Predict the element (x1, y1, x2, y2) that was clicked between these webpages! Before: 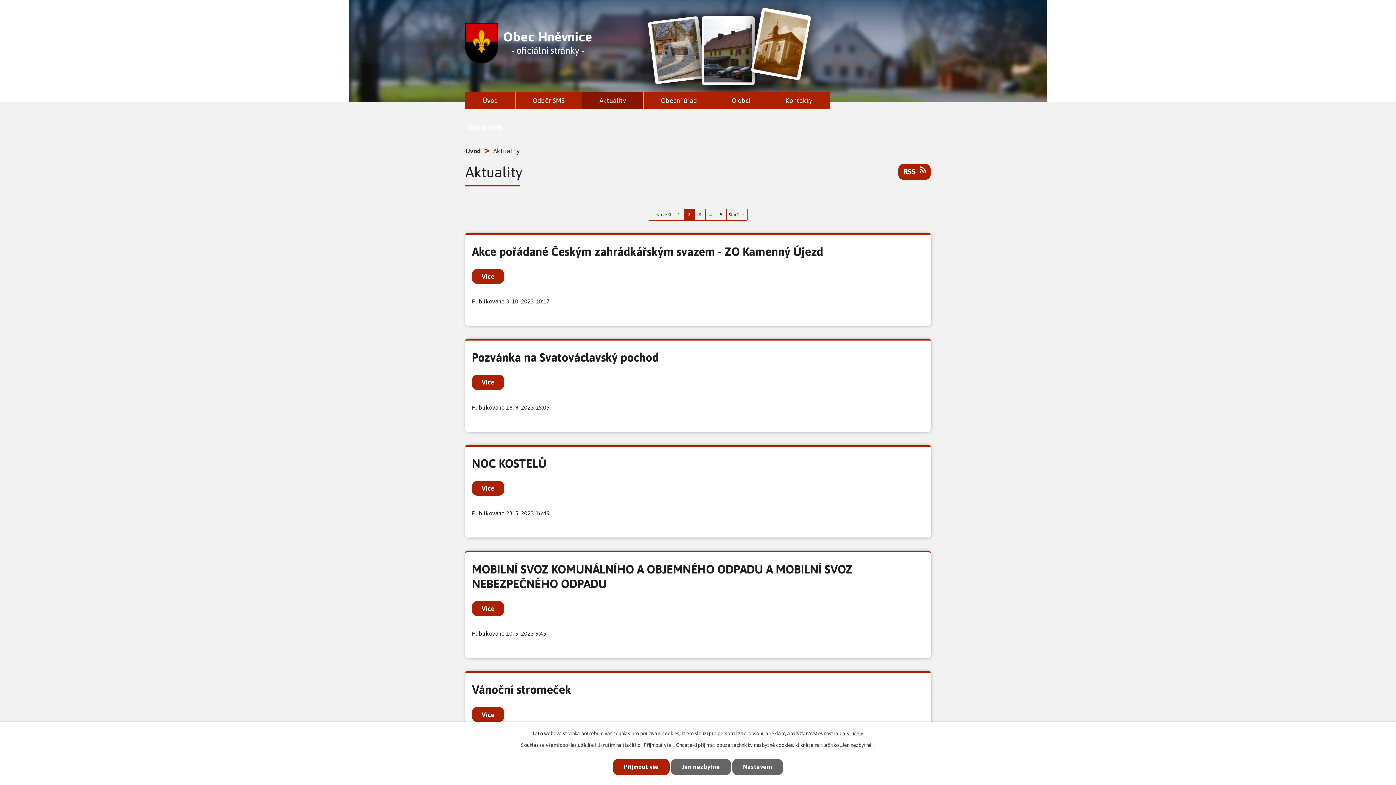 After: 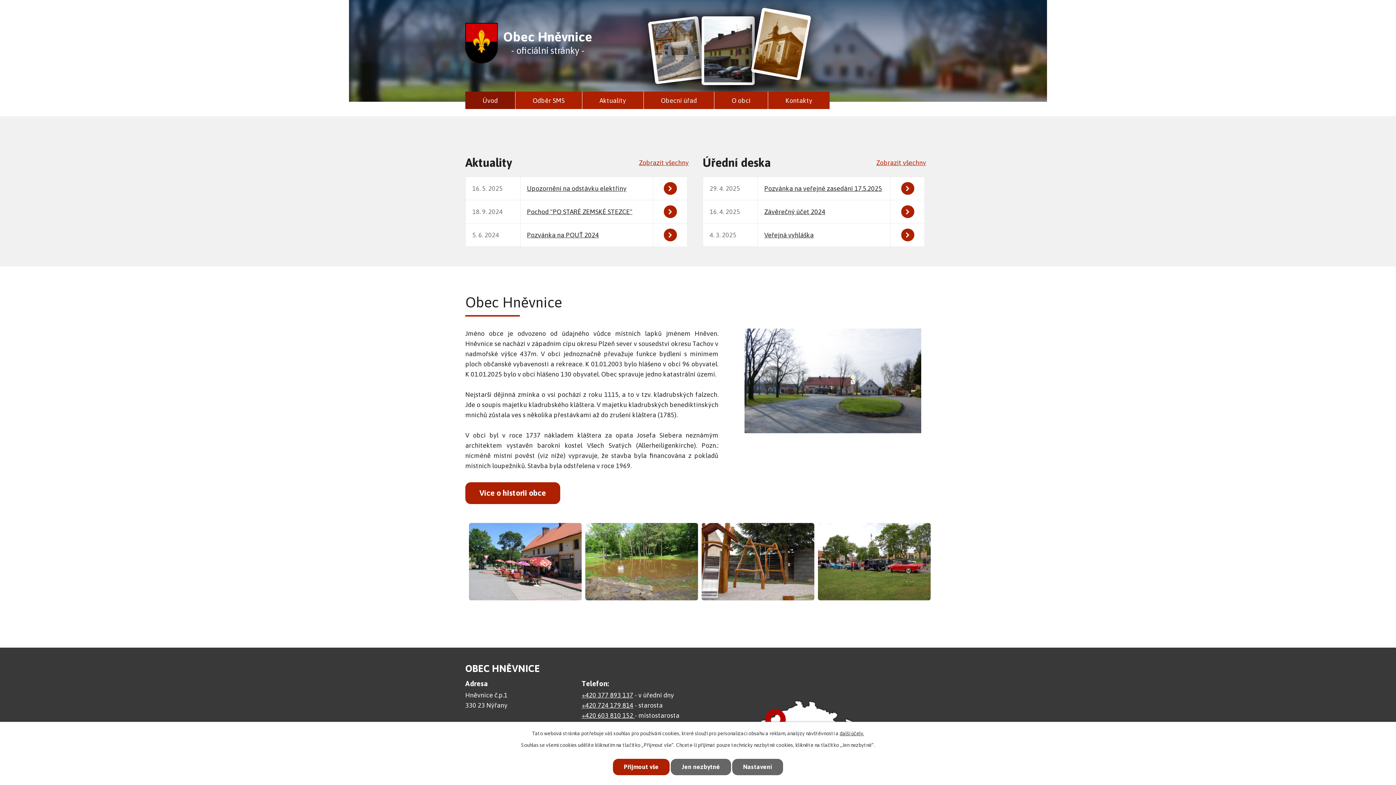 Action: bbox: (465, 22, 592, 63) label: Obec Hněvnice
- oficiální stránky -